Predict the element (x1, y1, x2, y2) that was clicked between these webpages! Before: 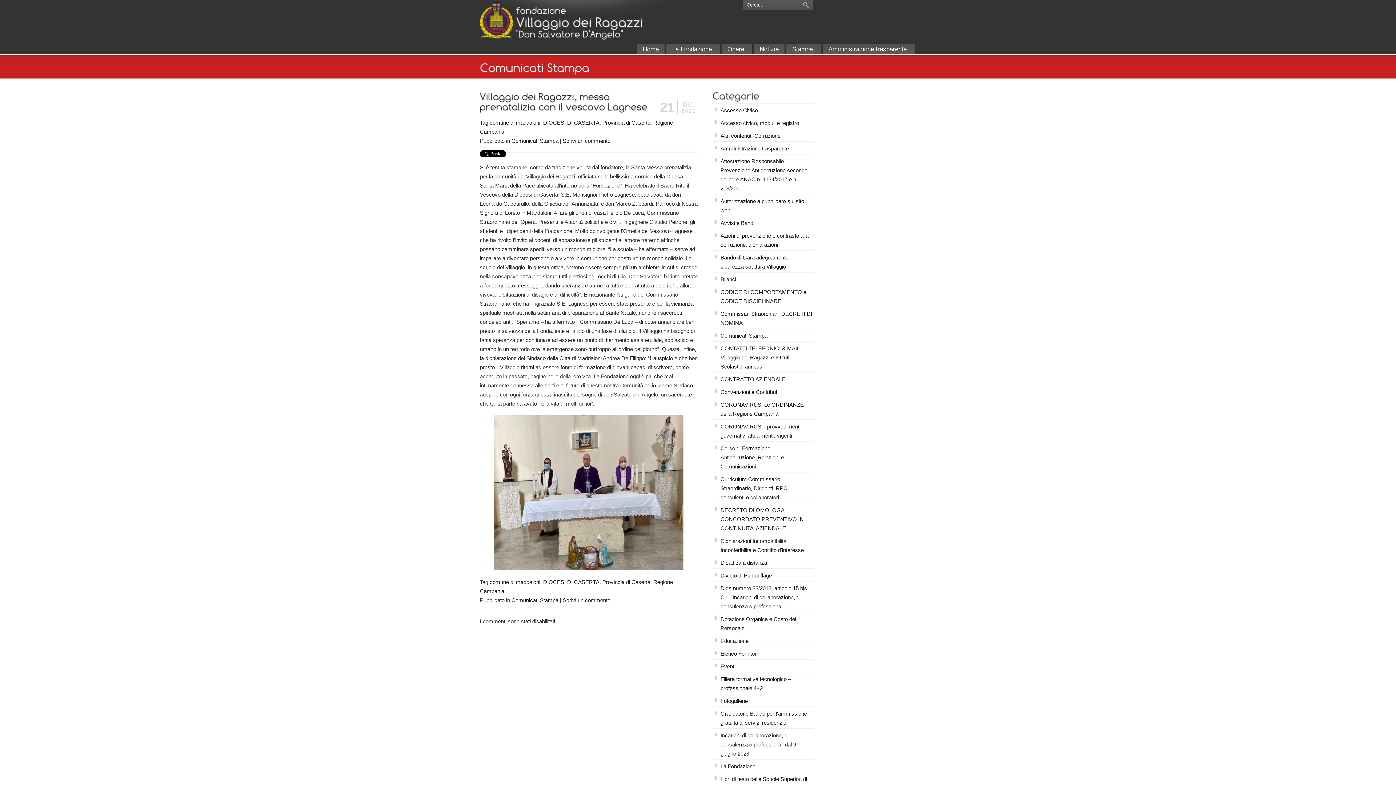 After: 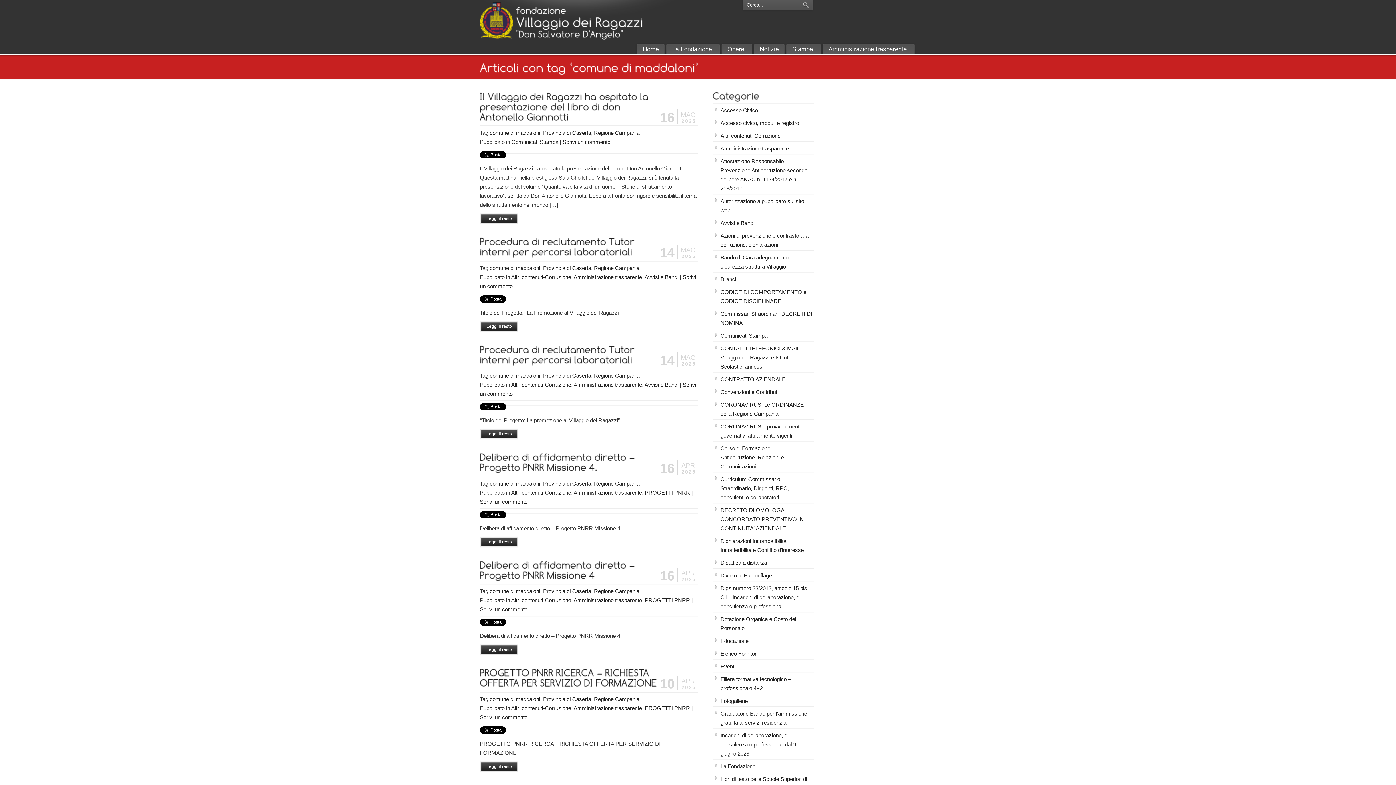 Action: label: comune di maddaloni bbox: (489, 579, 540, 585)